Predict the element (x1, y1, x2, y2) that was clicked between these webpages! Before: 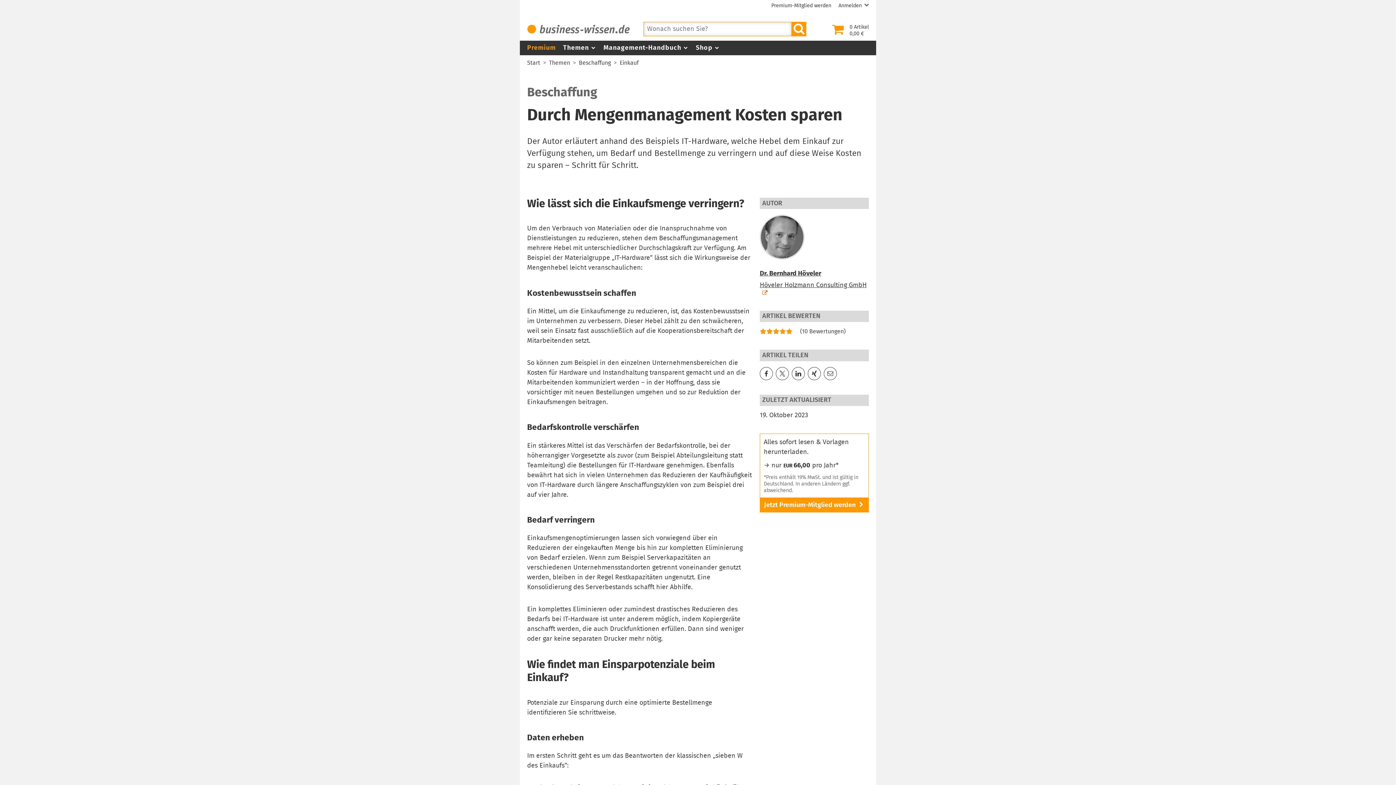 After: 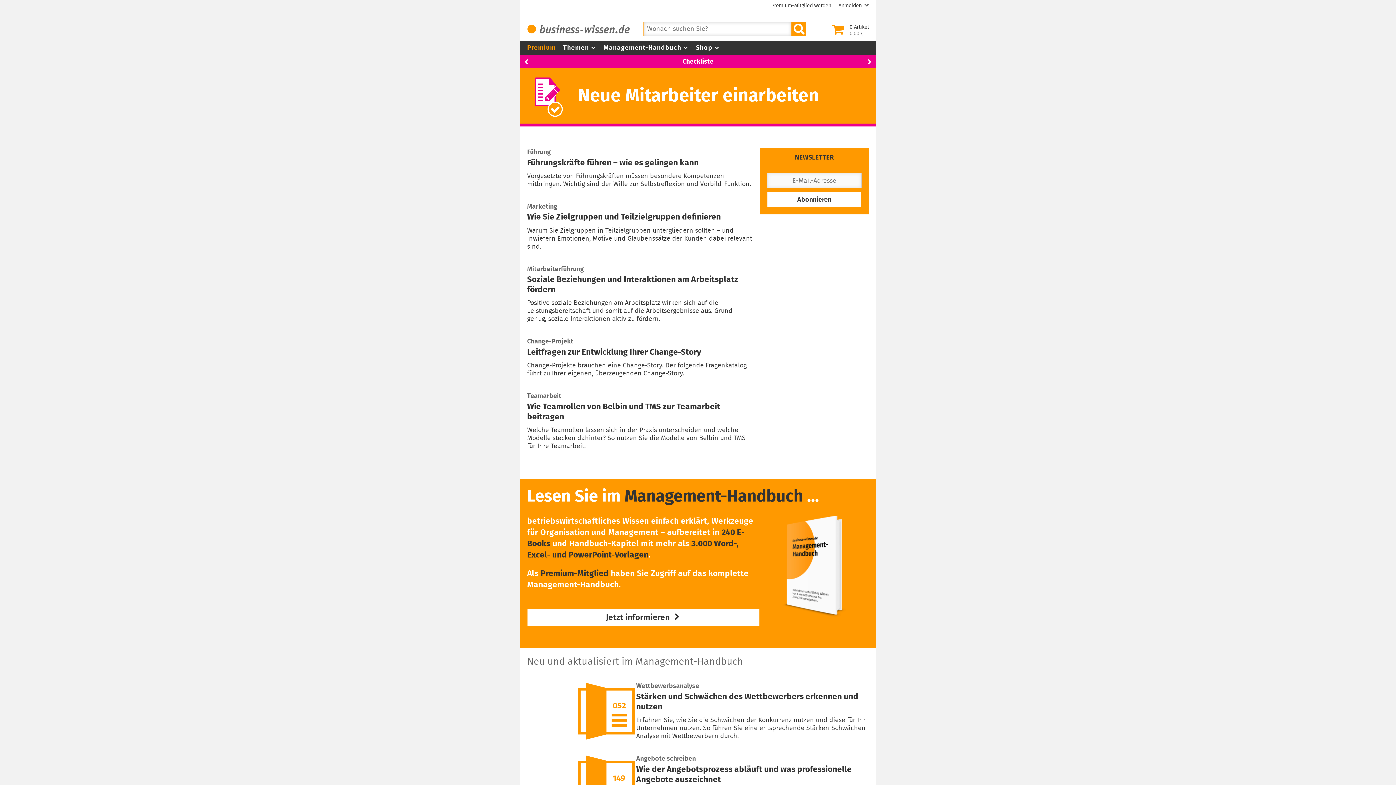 Action: bbox: (527, 35, 636, 42)